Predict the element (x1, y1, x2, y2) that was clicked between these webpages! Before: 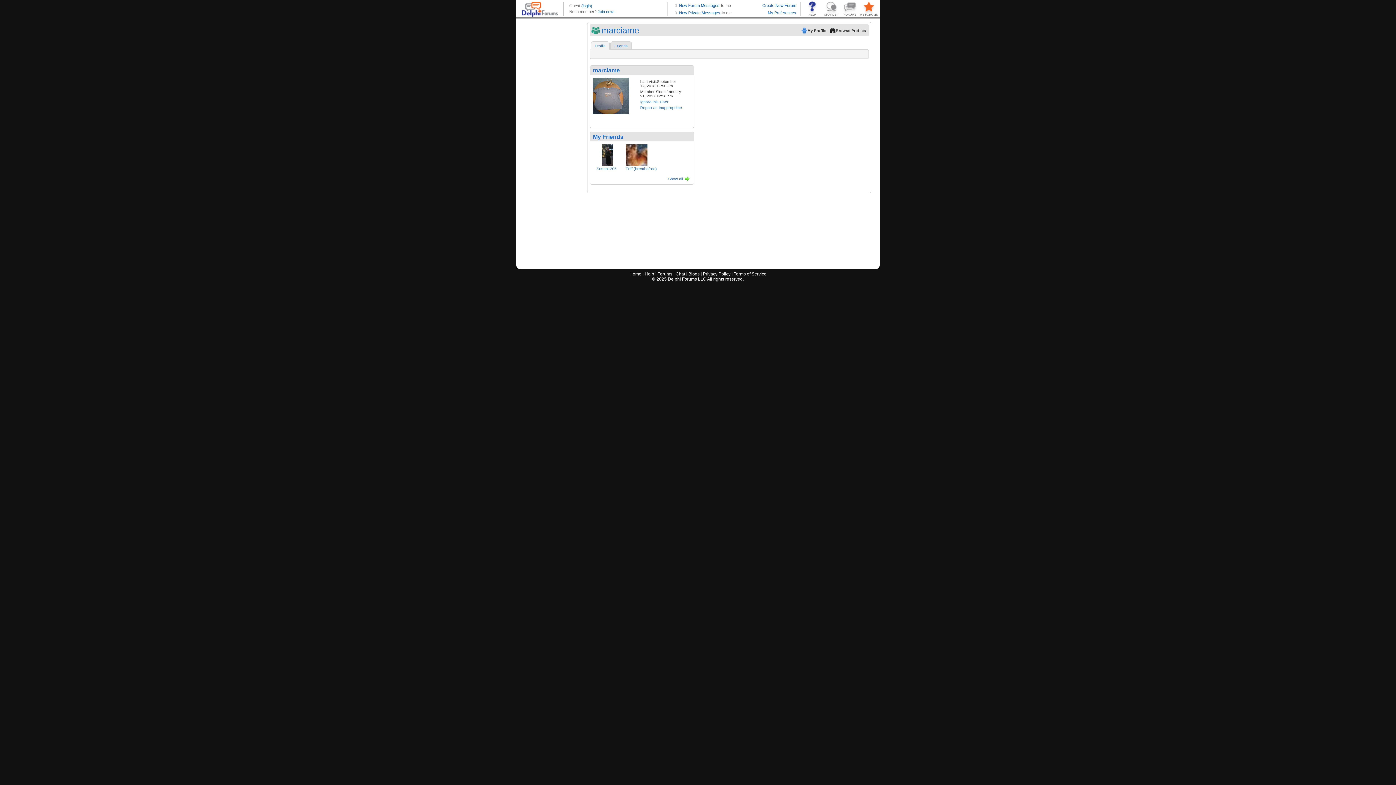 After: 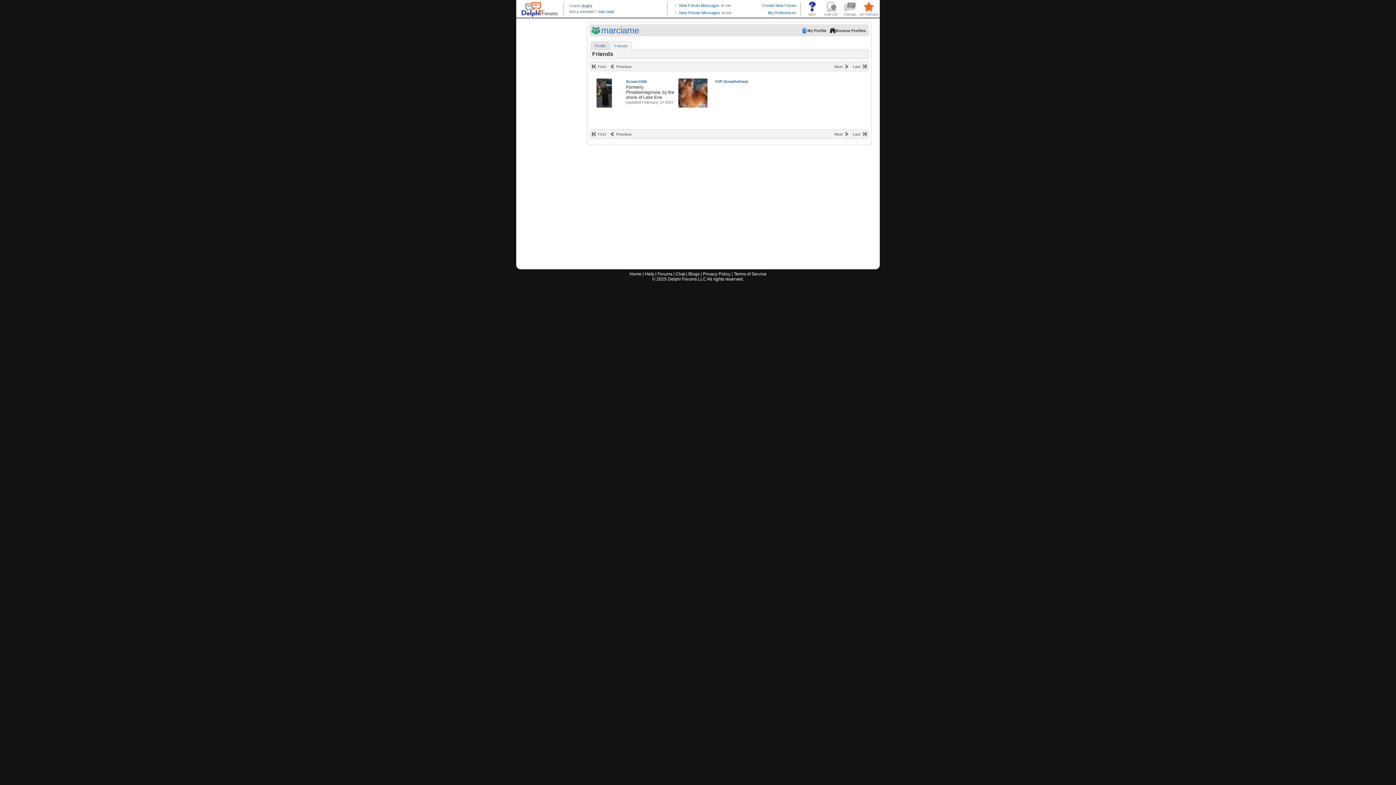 Action: bbox: (667, 176, 691, 181) label: Show all